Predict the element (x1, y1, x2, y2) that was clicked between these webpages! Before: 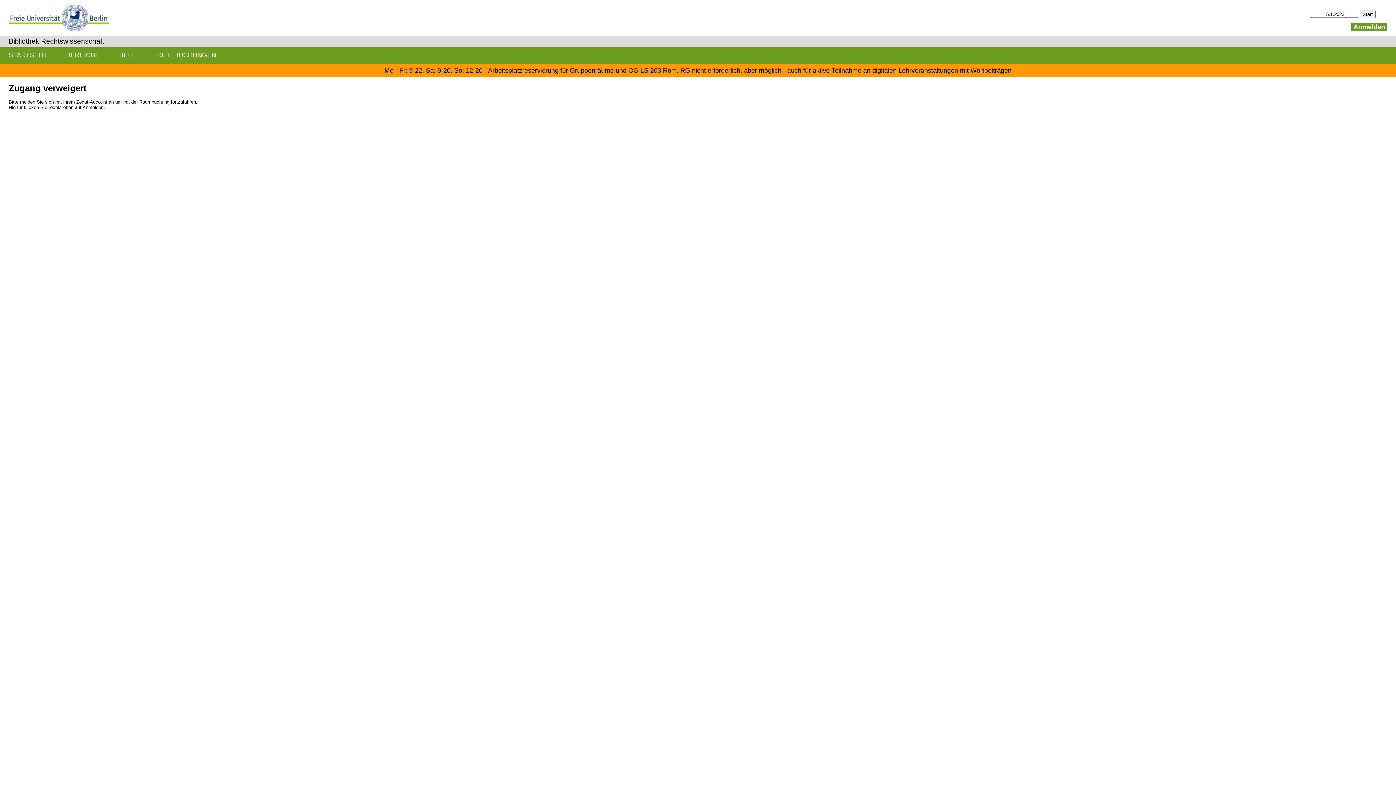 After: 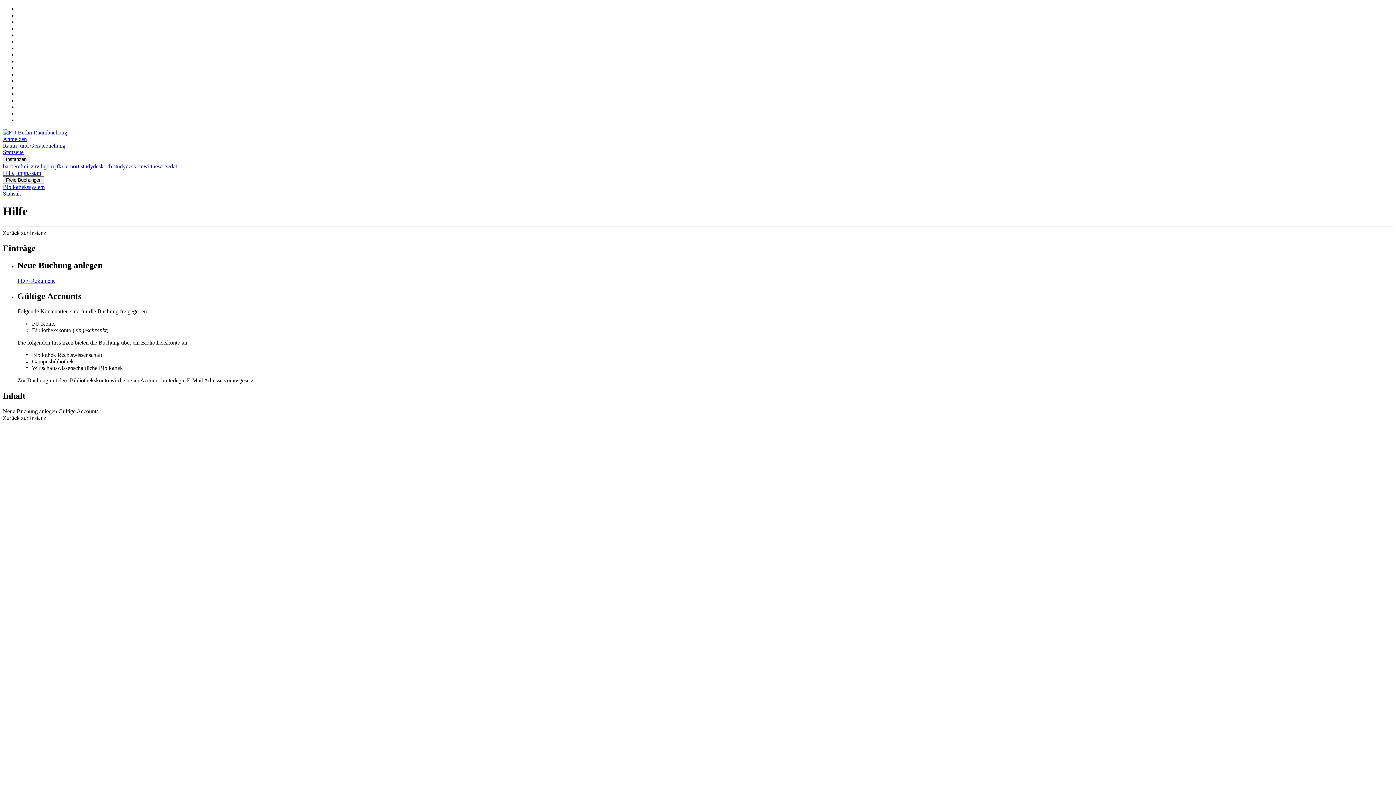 Action: bbox: (108, 46, 144, 63) label: HILFE